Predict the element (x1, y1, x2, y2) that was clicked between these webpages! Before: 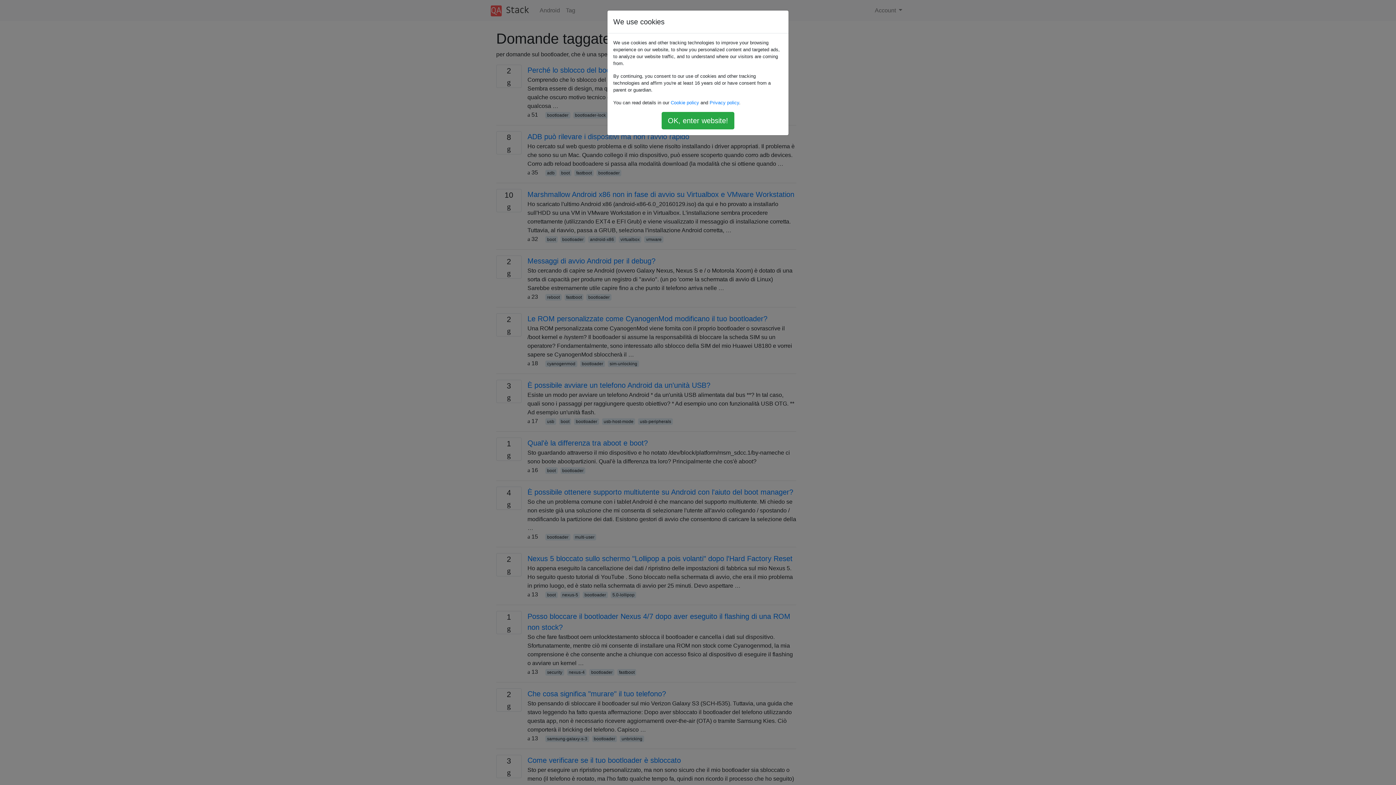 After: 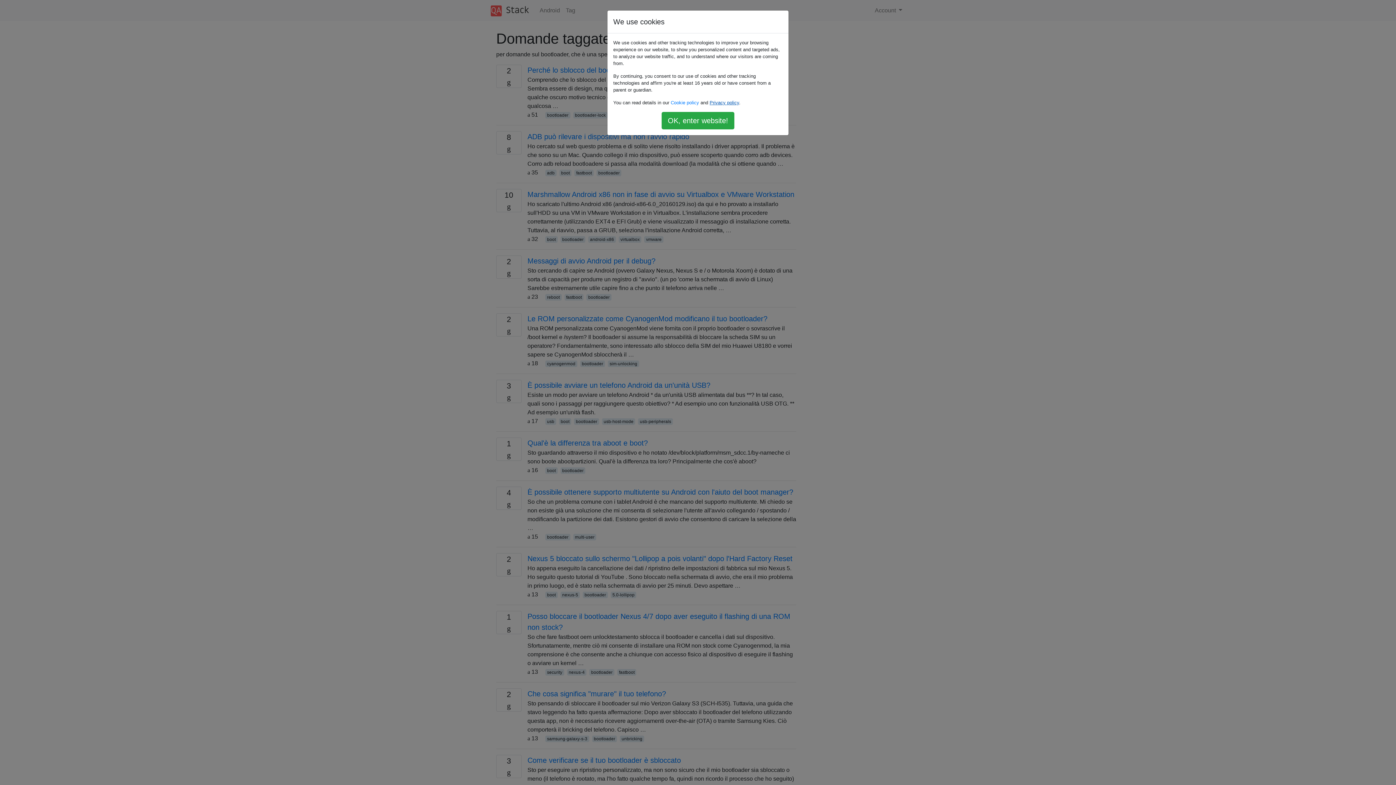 Action: label: Privacy policy bbox: (709, 100, 739, 105)